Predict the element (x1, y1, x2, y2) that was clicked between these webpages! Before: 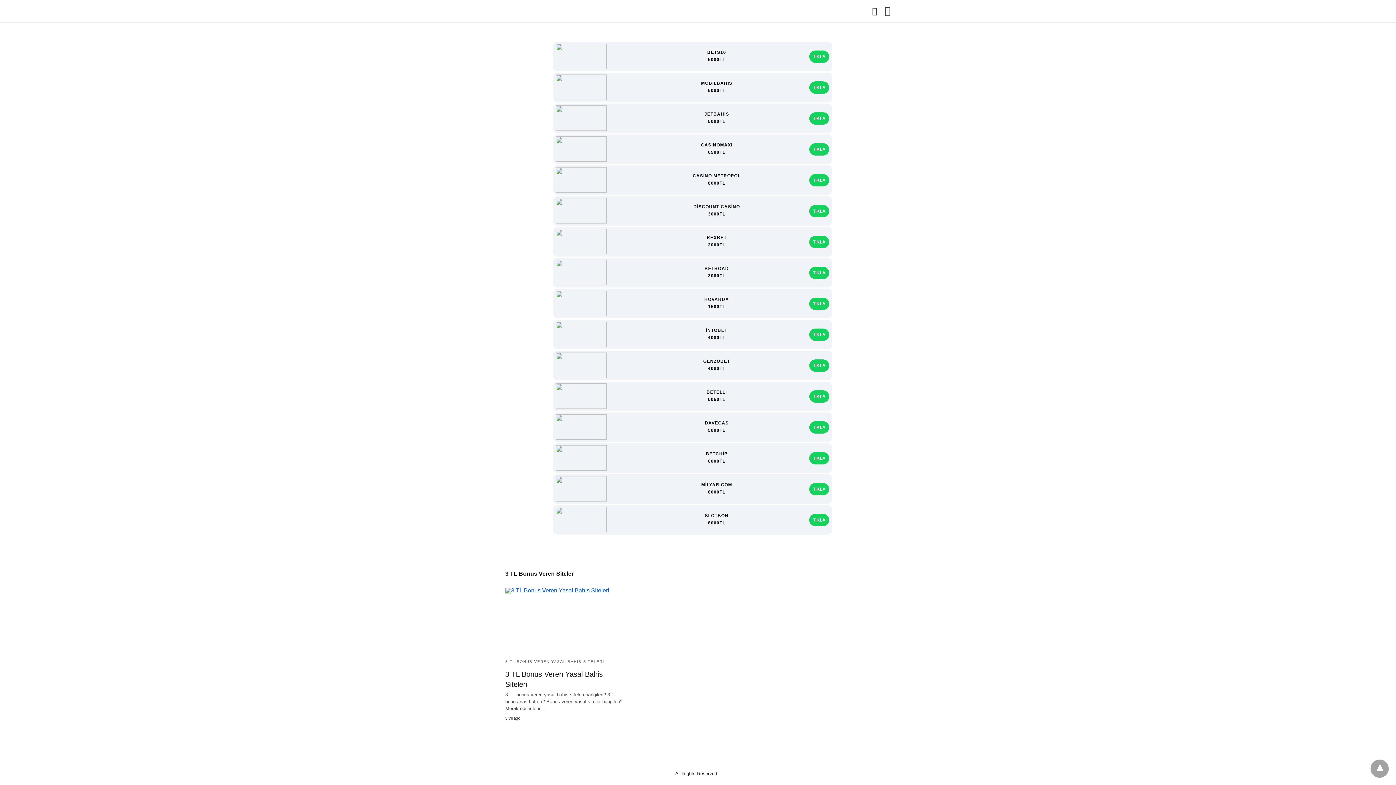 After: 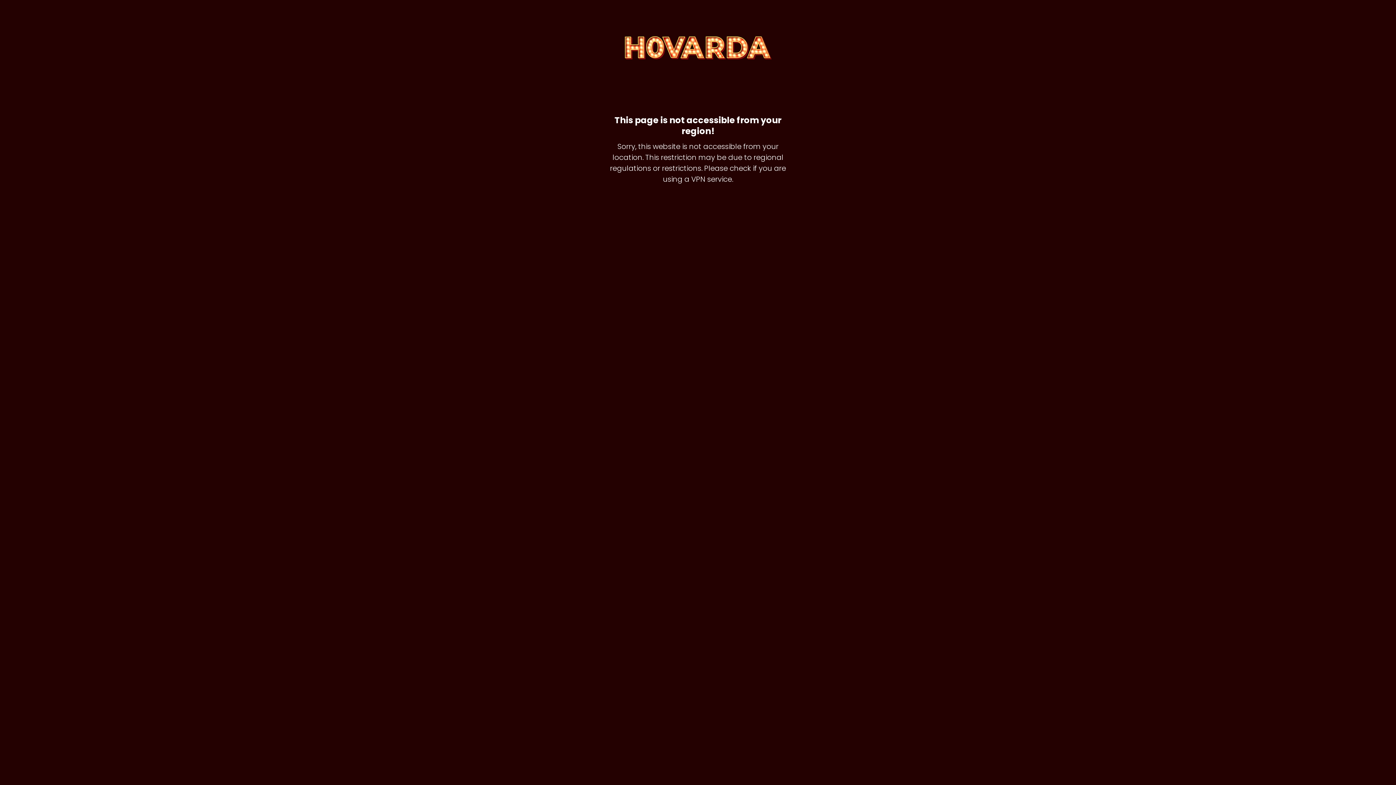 Action: bbox: (809, 297, 829, 310) label: TIKLA